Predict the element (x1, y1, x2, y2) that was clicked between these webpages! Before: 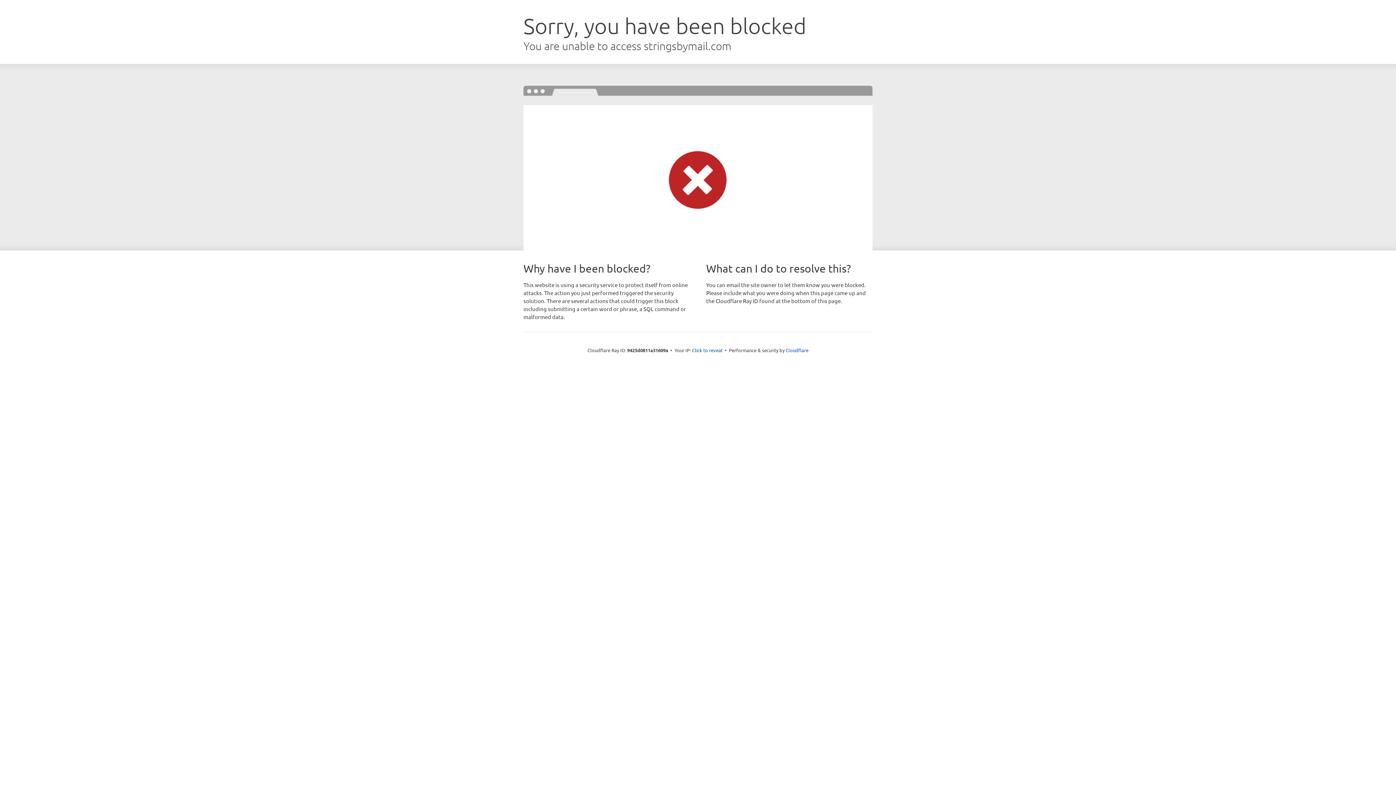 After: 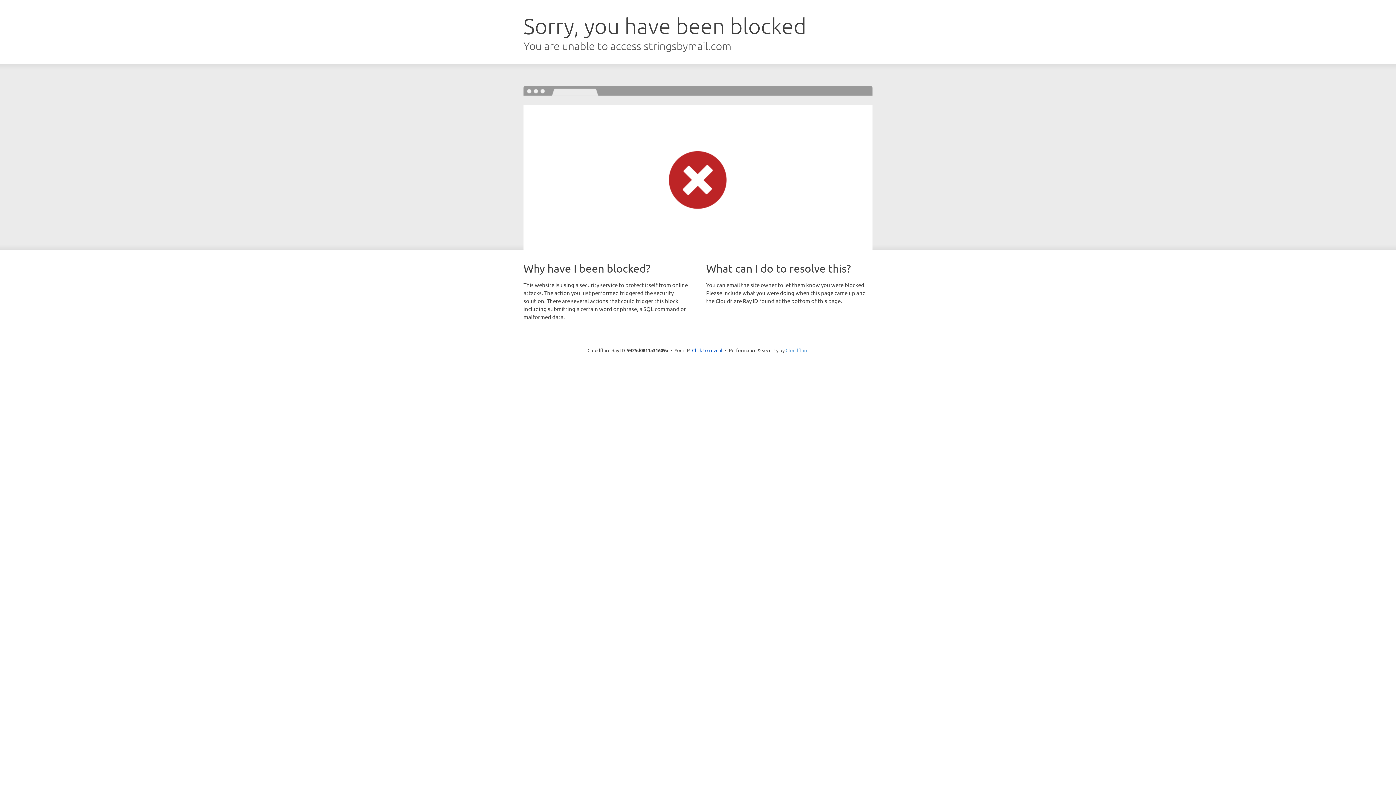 Action: bbox: (785, 347, 808, 353) label: Cloudflare